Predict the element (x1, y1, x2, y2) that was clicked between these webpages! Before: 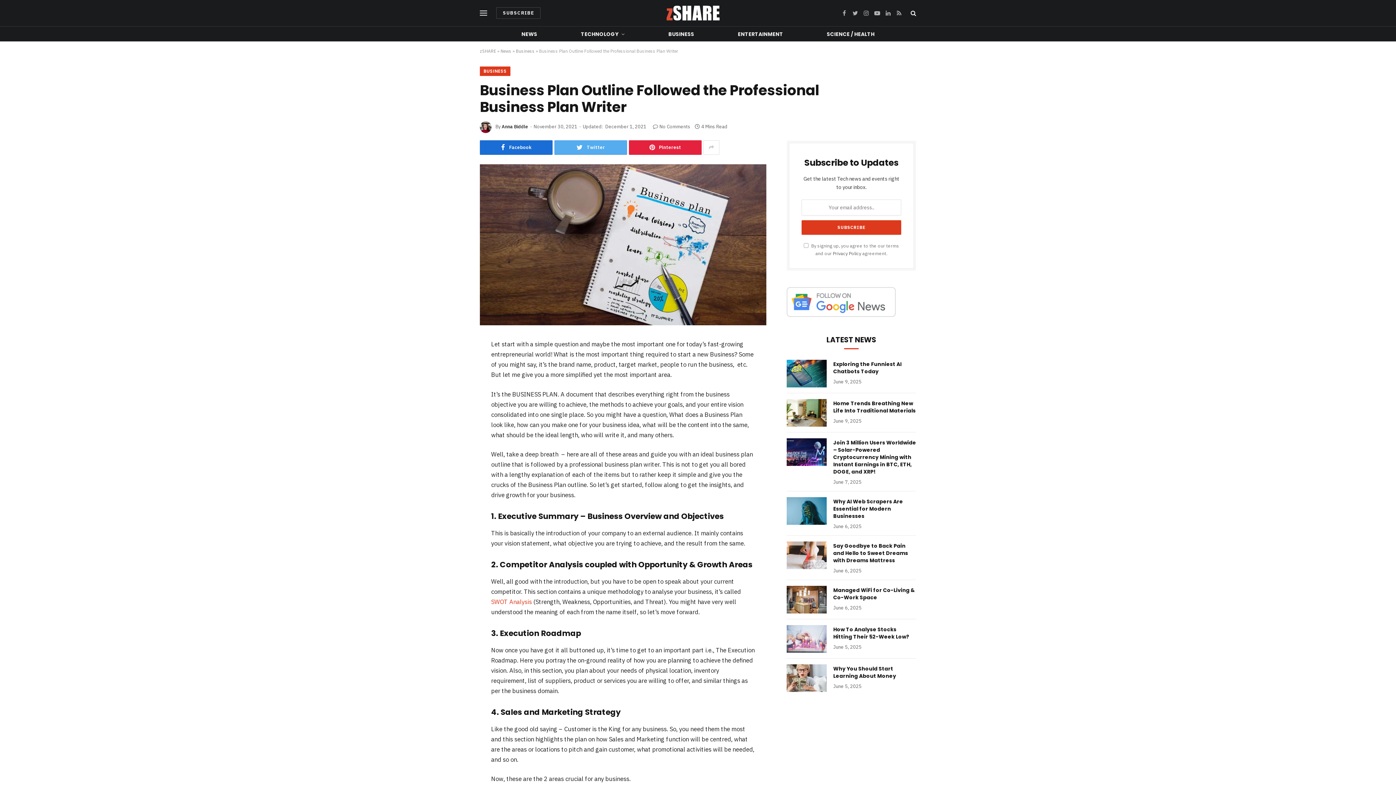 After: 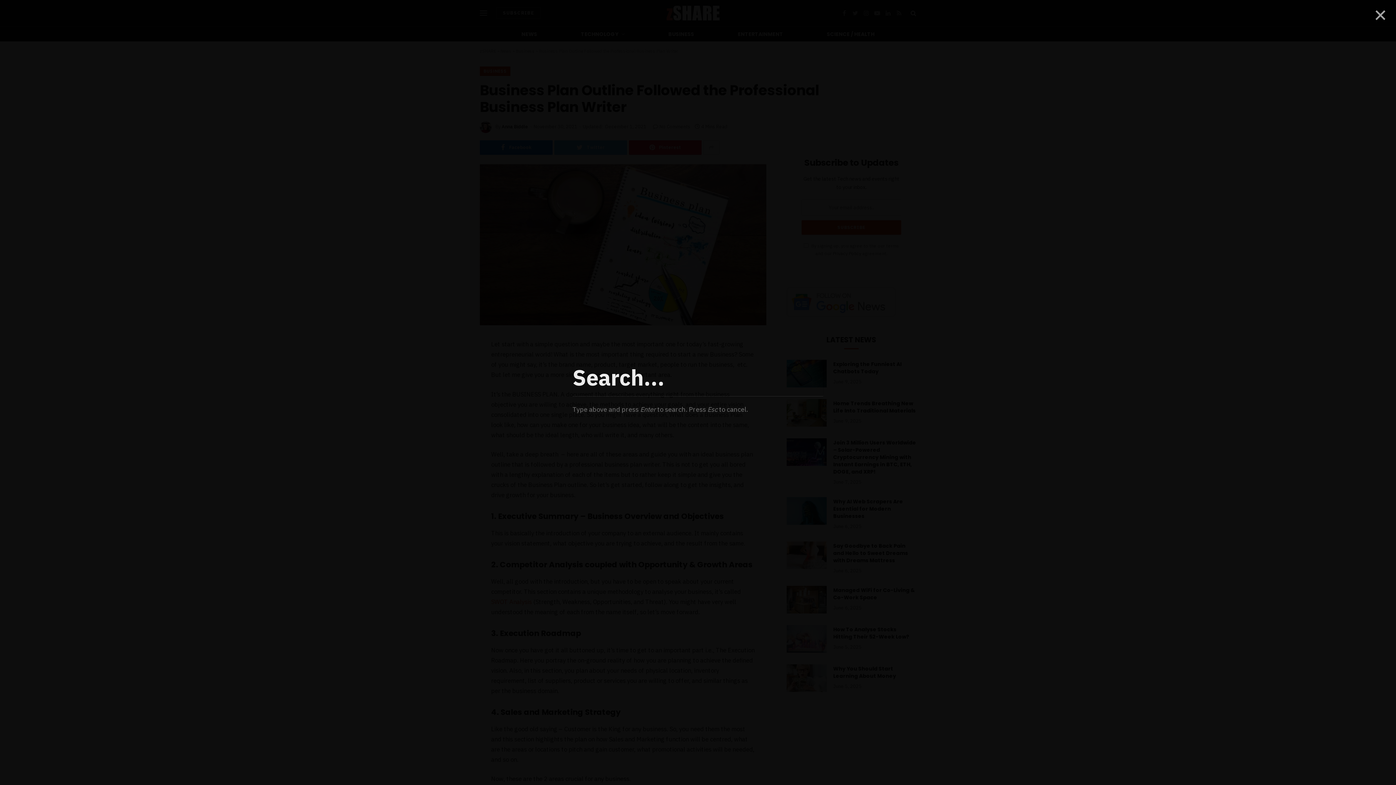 Action: bbox: (909, 4, 916, 21)